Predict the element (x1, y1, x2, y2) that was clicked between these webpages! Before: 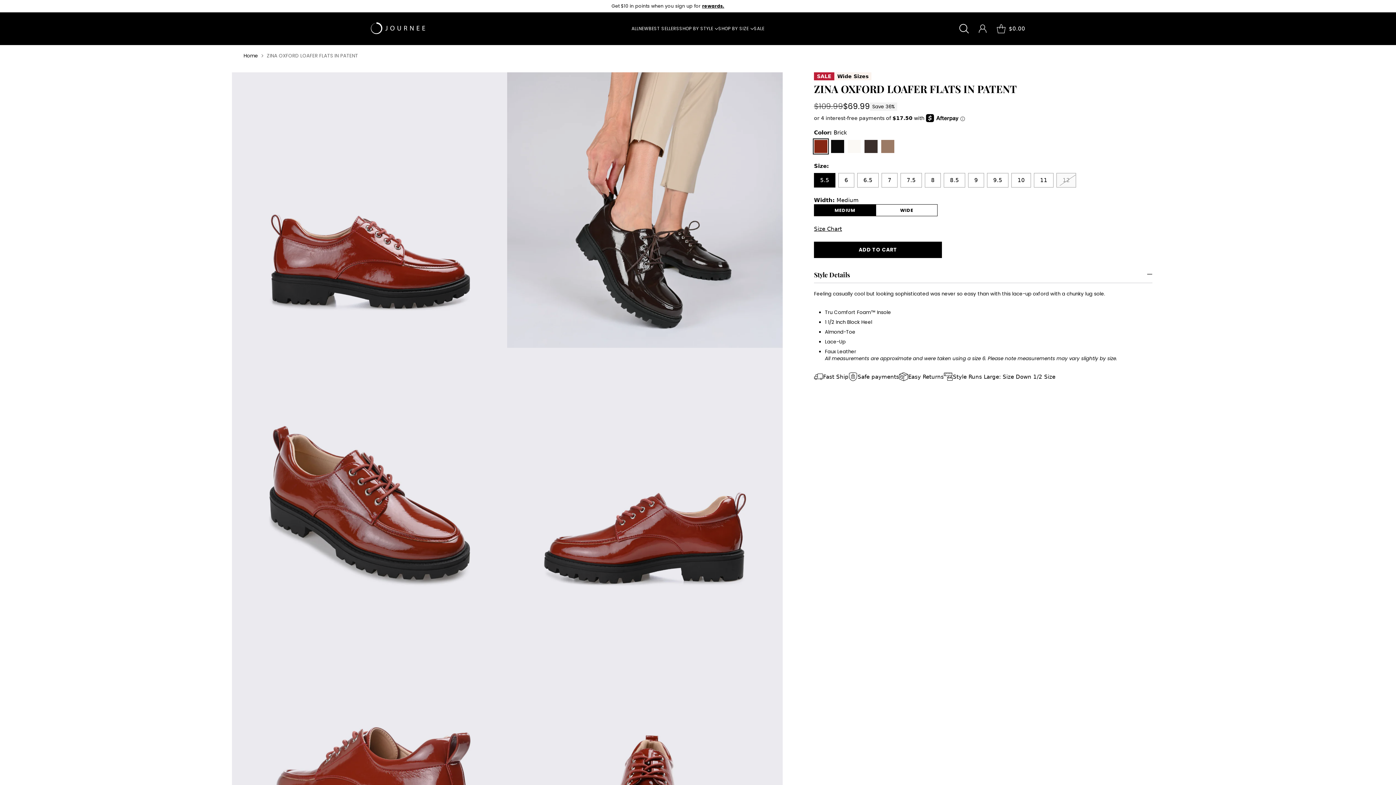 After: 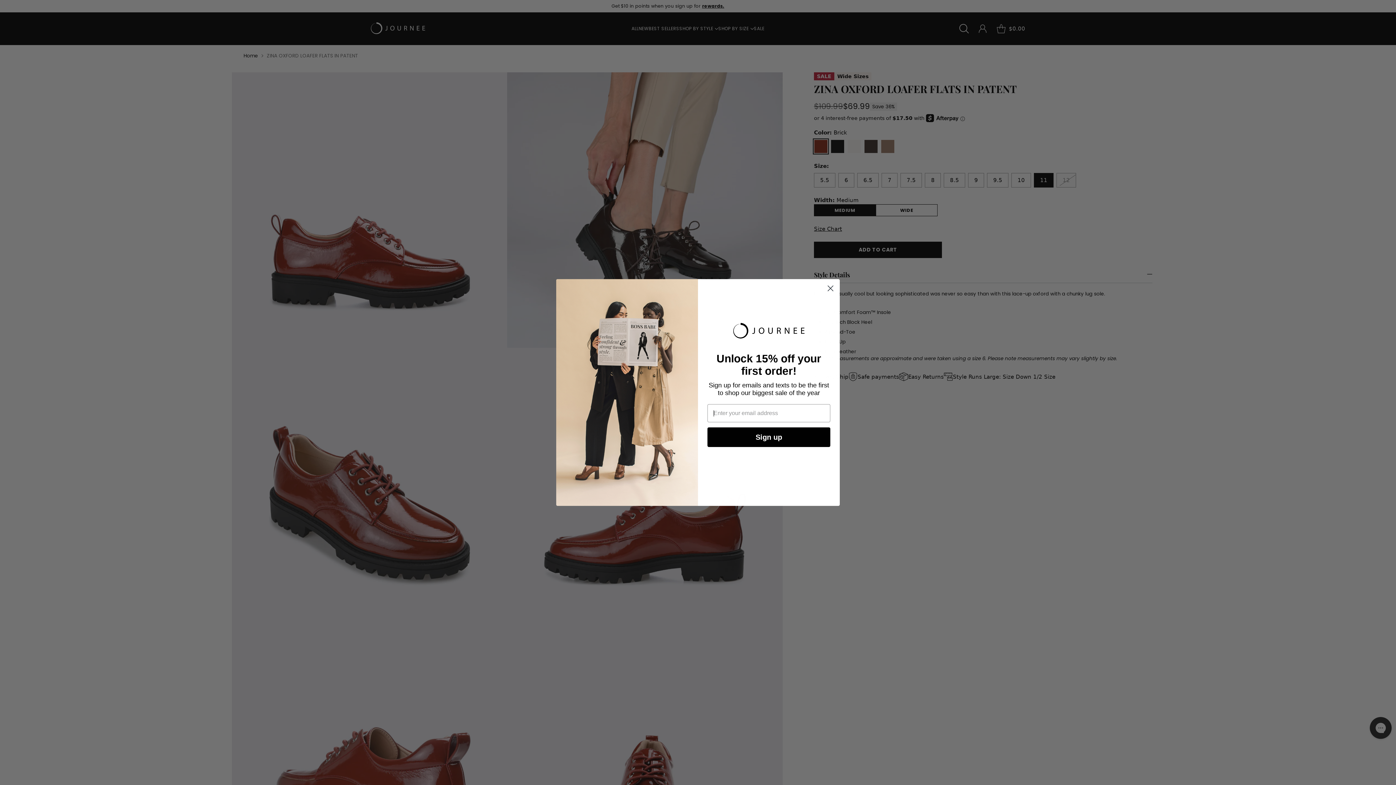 Action: label: 11 bbox: (1034, 173, 1053, 187)